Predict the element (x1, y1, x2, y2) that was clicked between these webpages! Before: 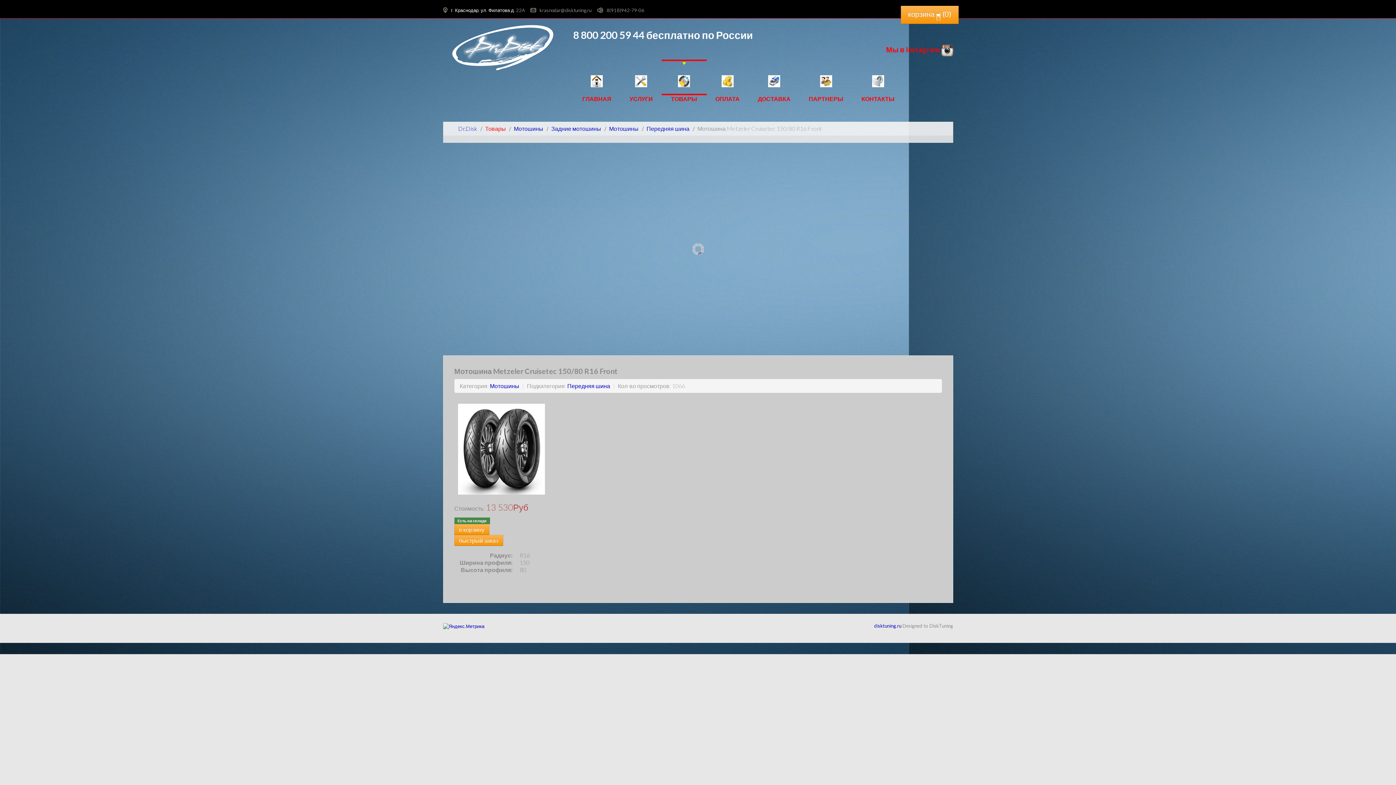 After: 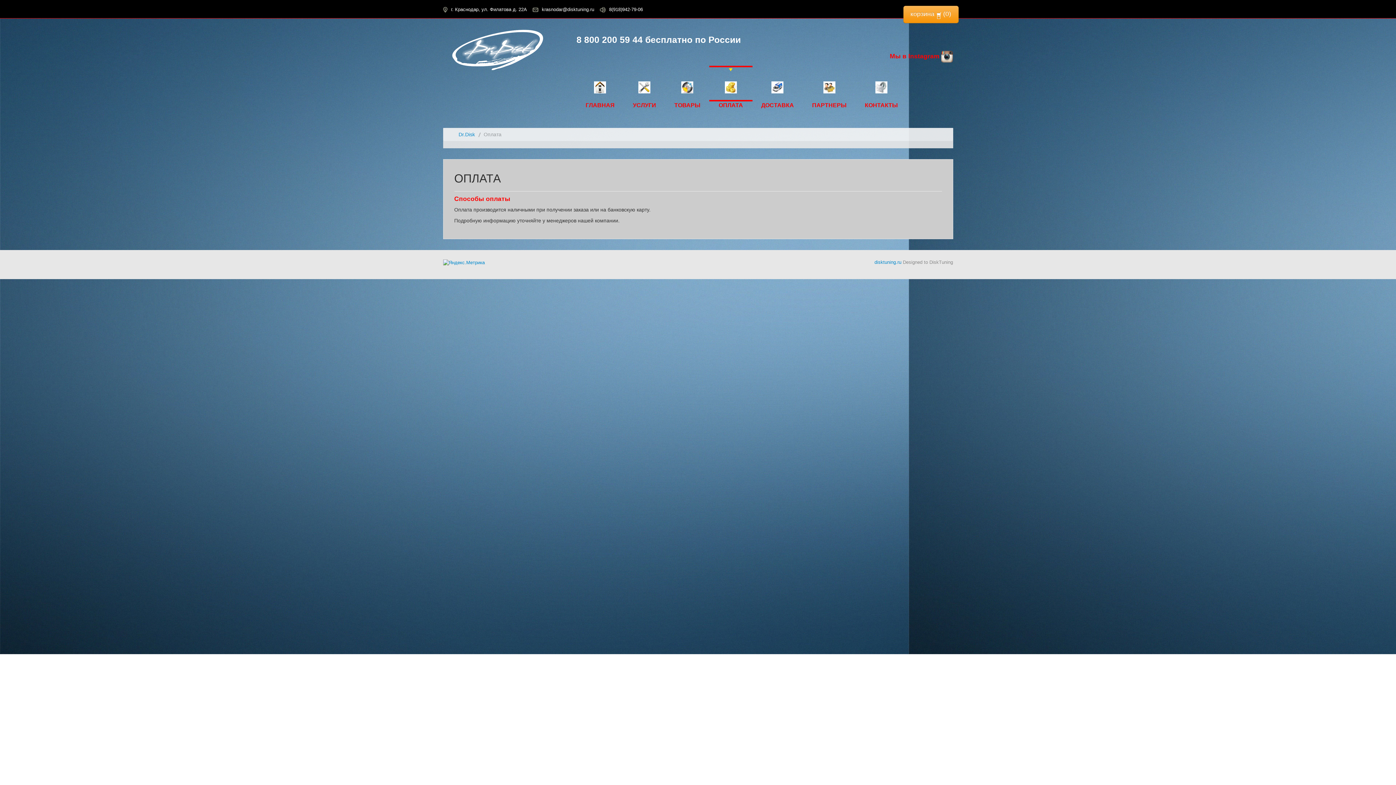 Action: bbox: (706, 60, 749, 110) label: ОПЛАТА